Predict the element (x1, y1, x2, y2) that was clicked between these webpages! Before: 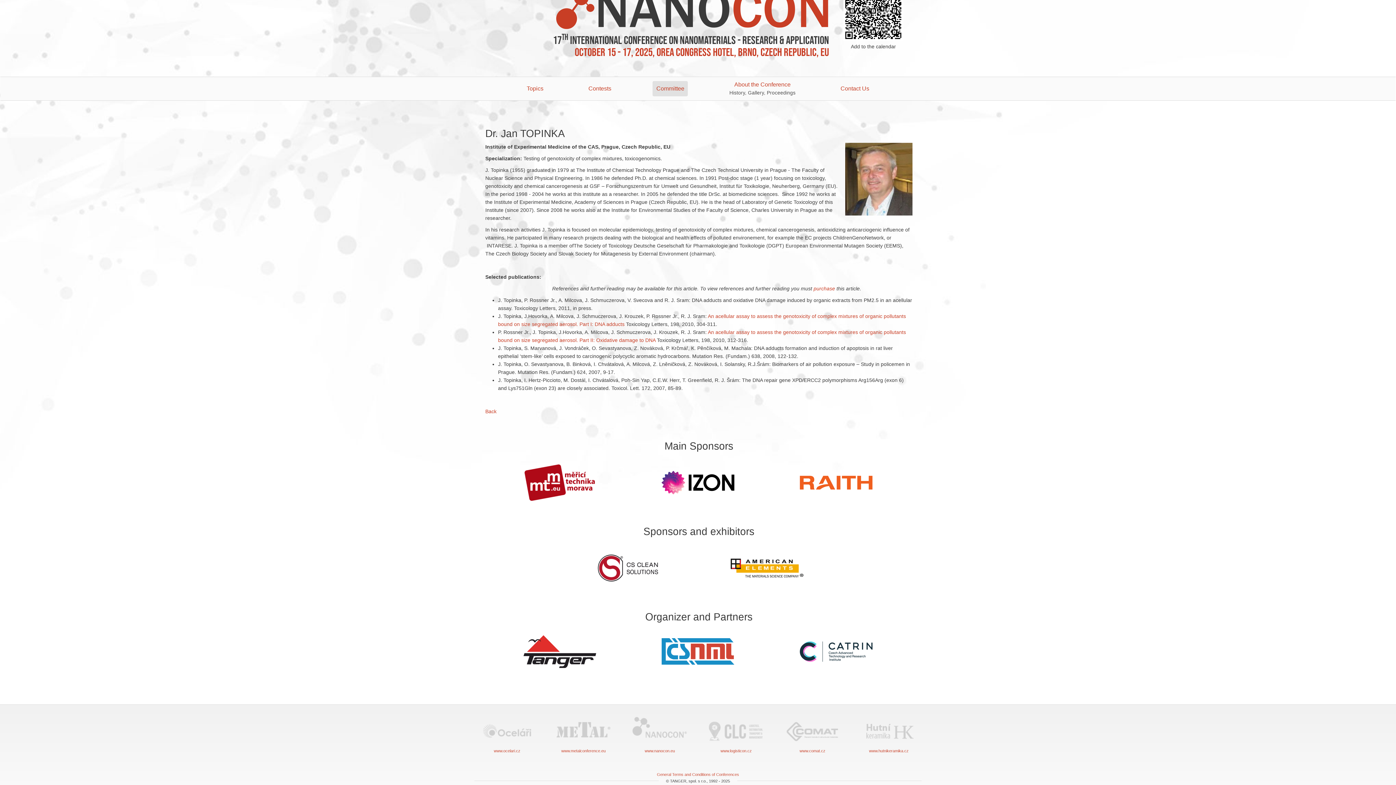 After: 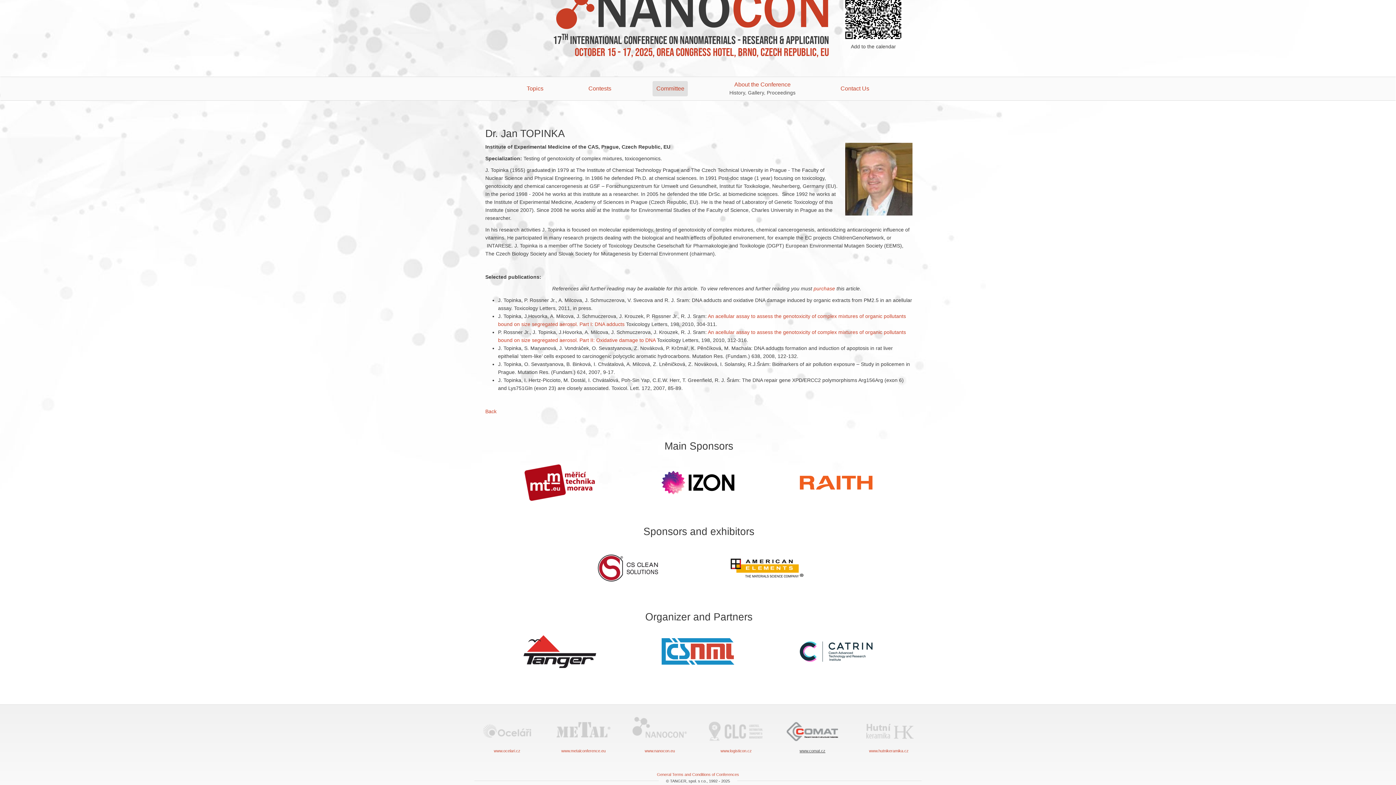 Action: bbox: (780, 715, 845, 754) label: www.comat.cz